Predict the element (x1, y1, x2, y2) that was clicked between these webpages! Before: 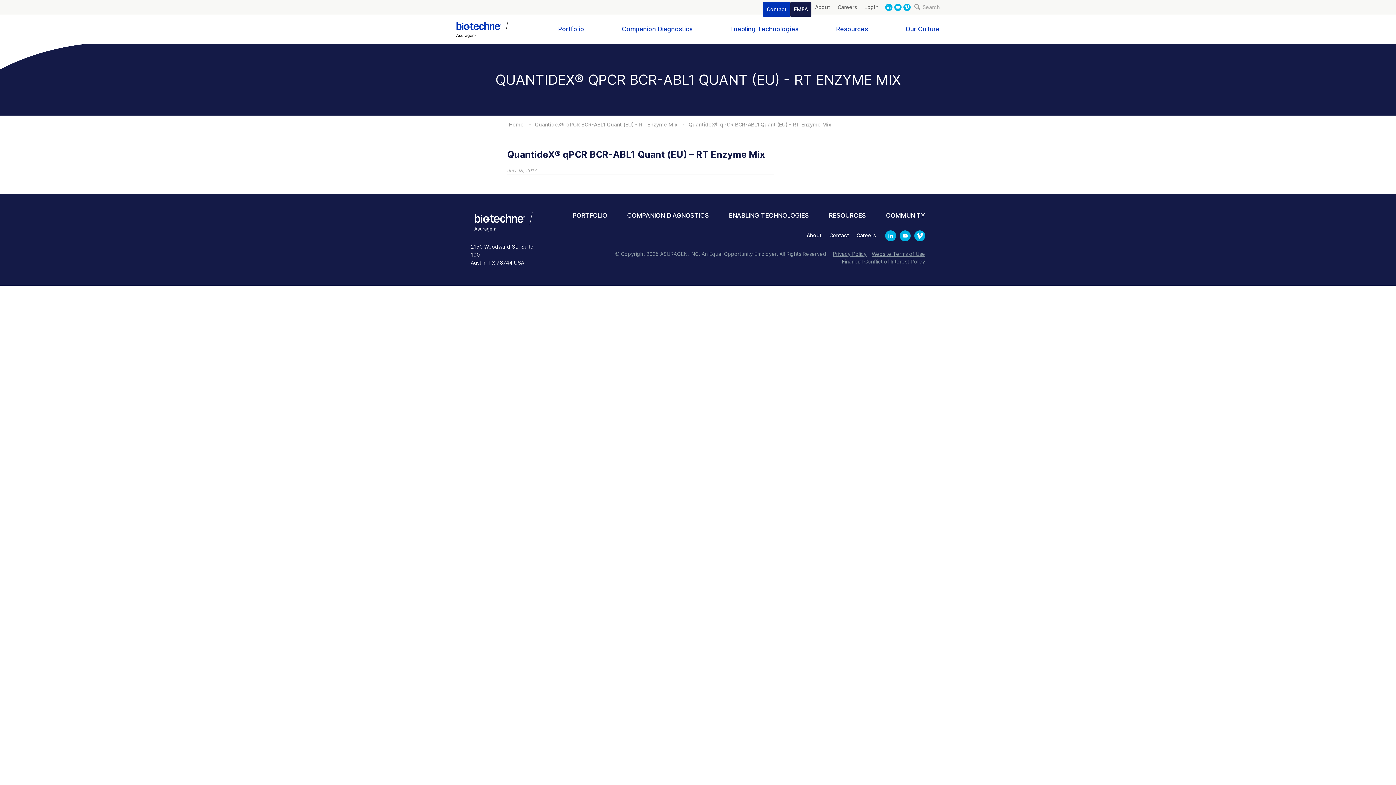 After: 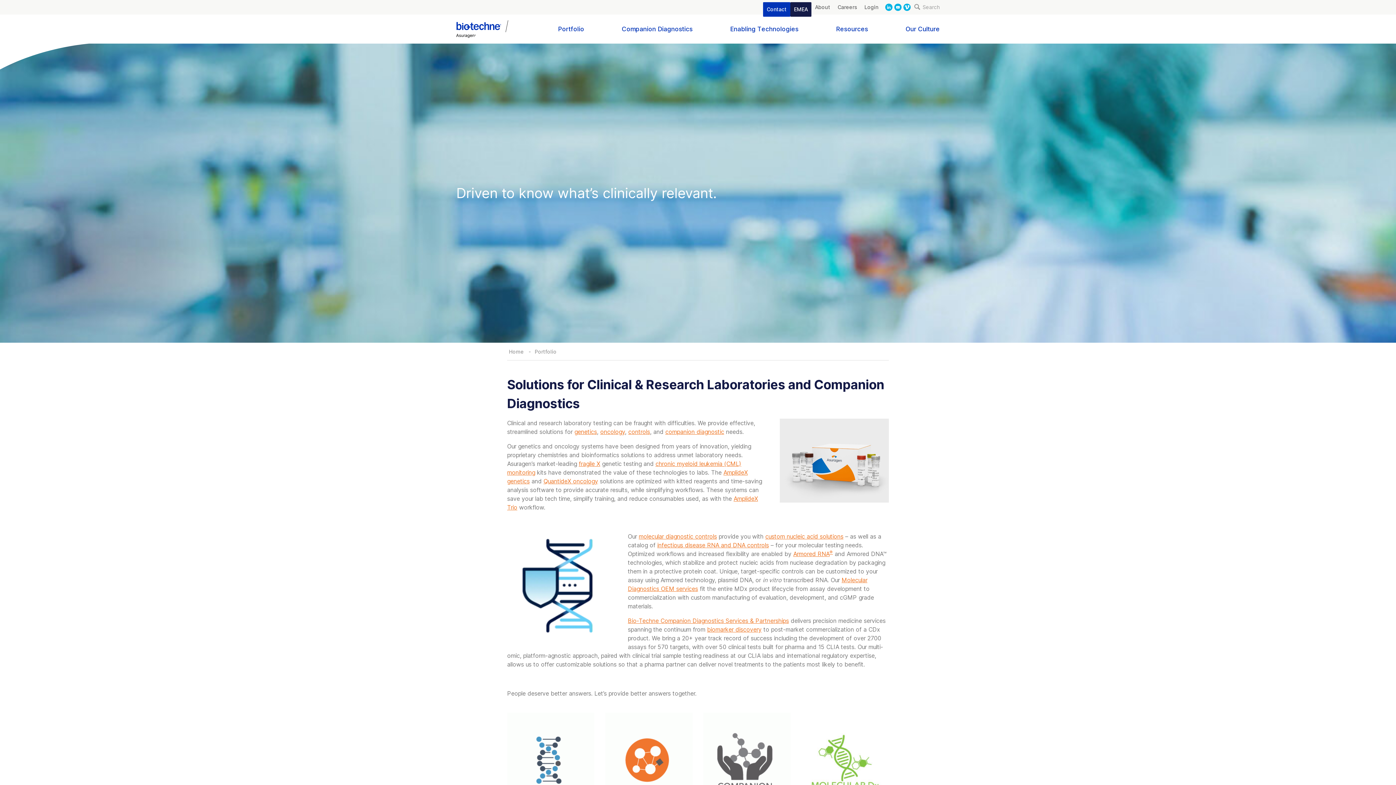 Action: label: PORTFOLIO bbox: (572, 208, 607, 222)